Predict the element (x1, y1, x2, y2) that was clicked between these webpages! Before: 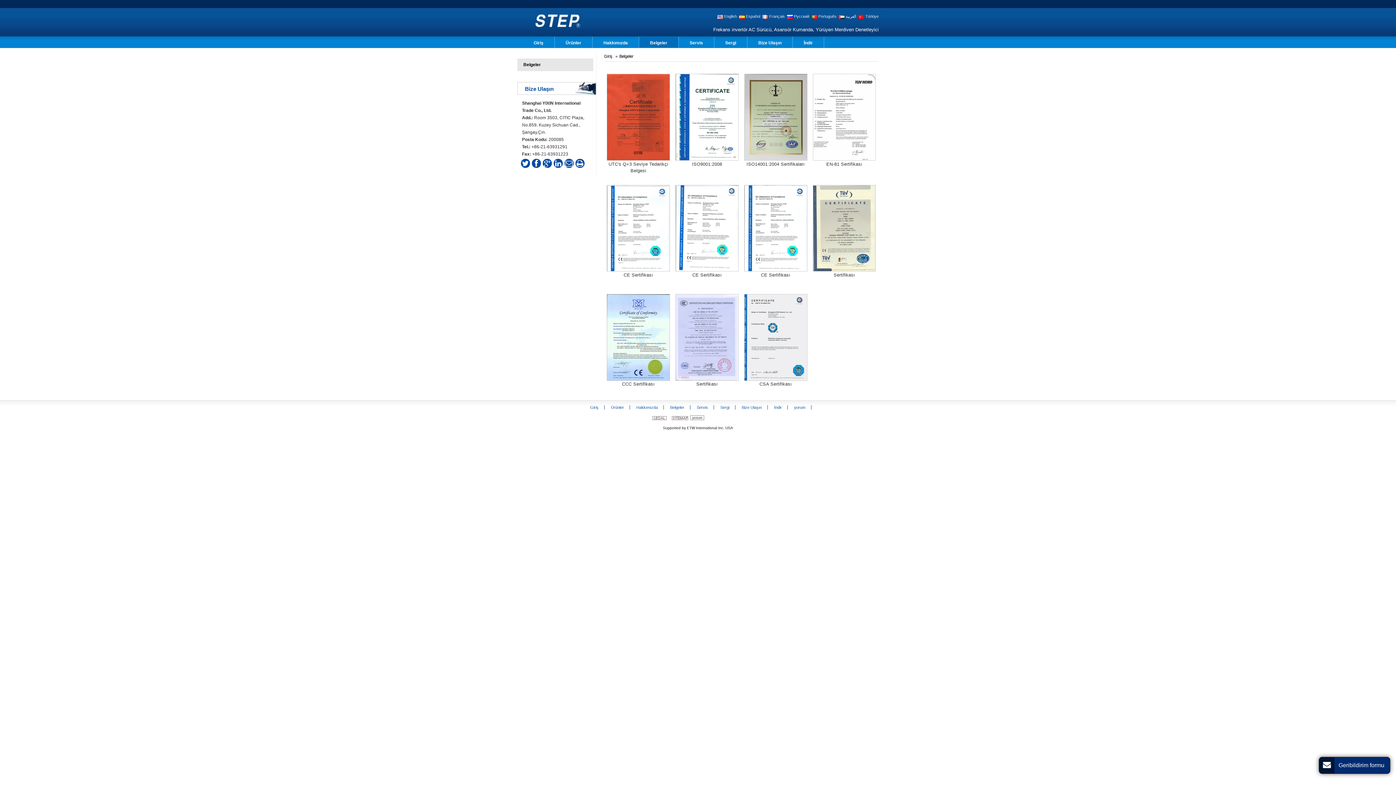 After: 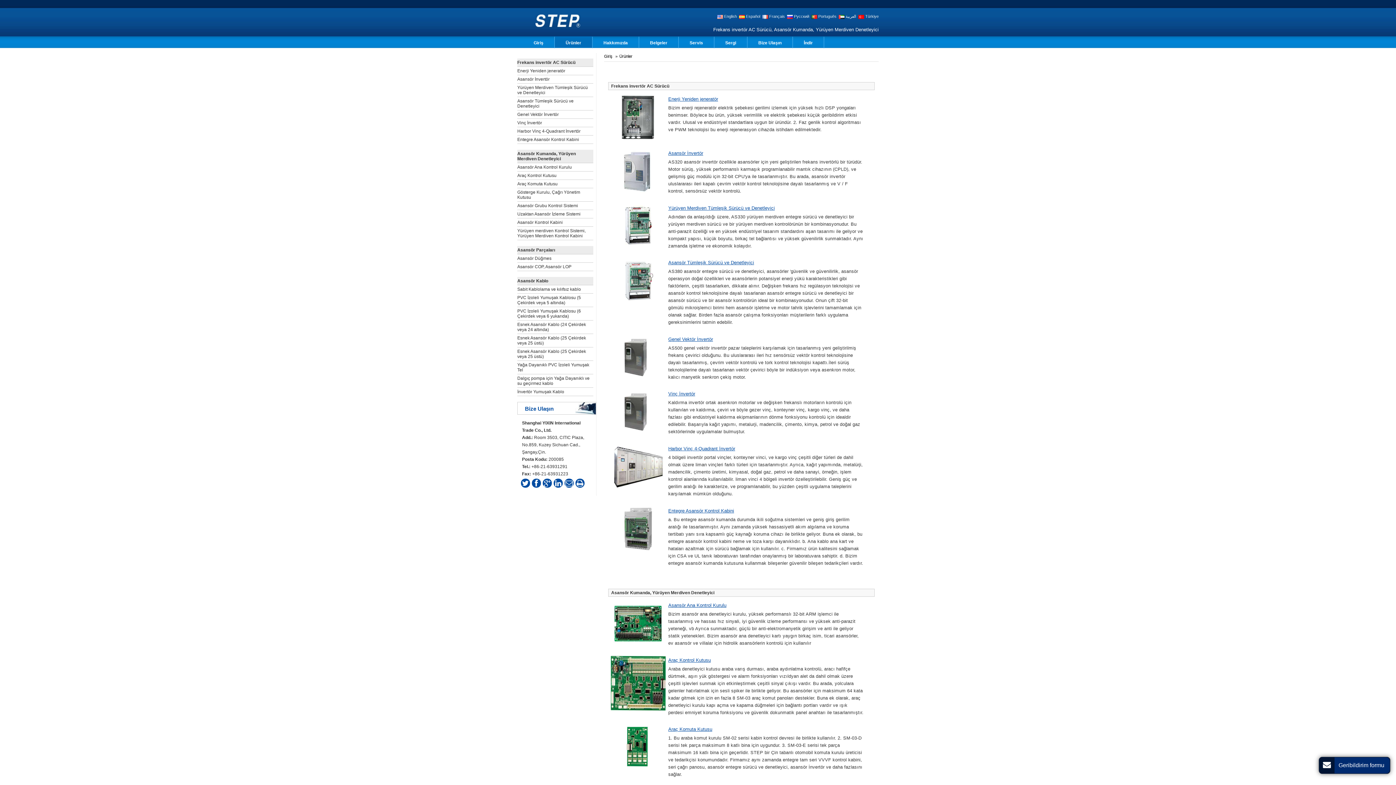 Action: bbox: (605, 405, 630, 409) label: Ürünler